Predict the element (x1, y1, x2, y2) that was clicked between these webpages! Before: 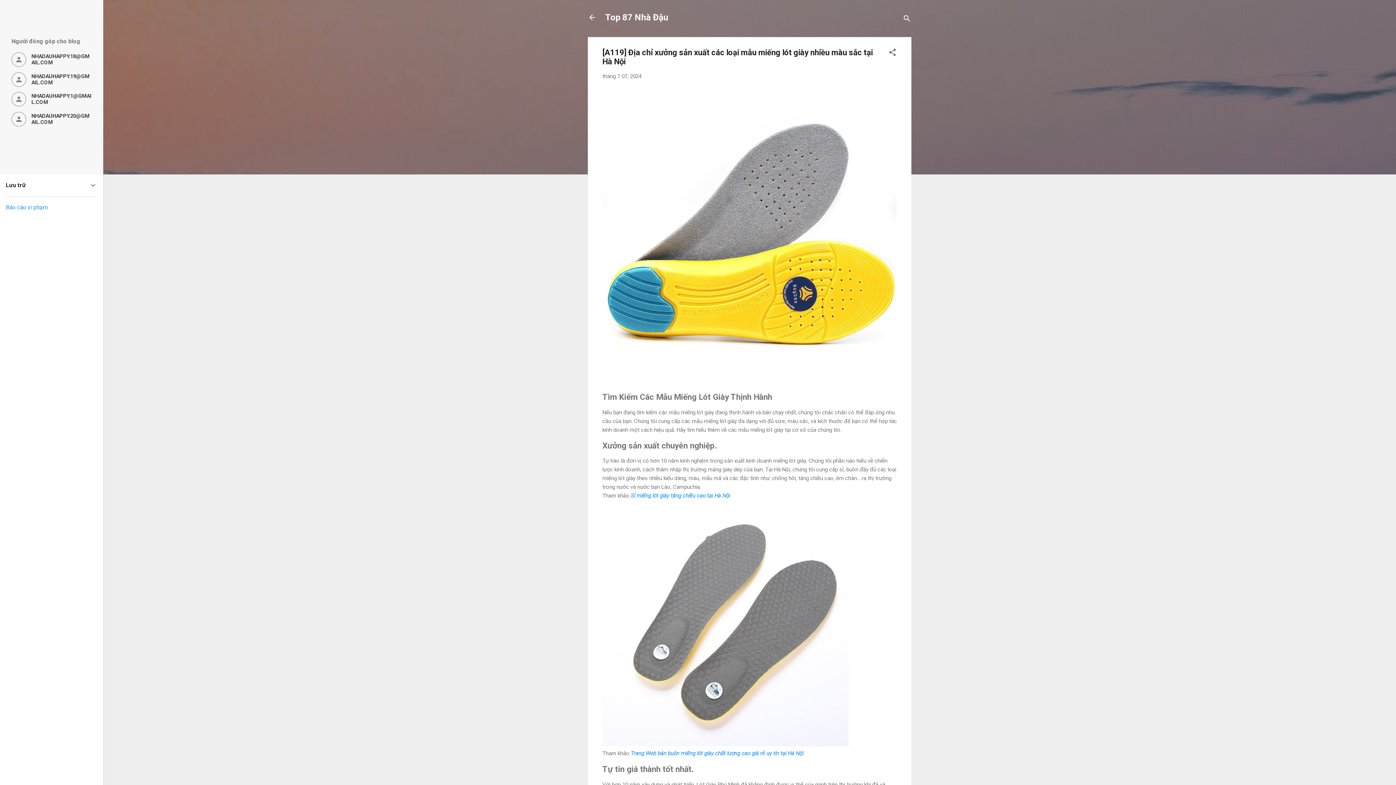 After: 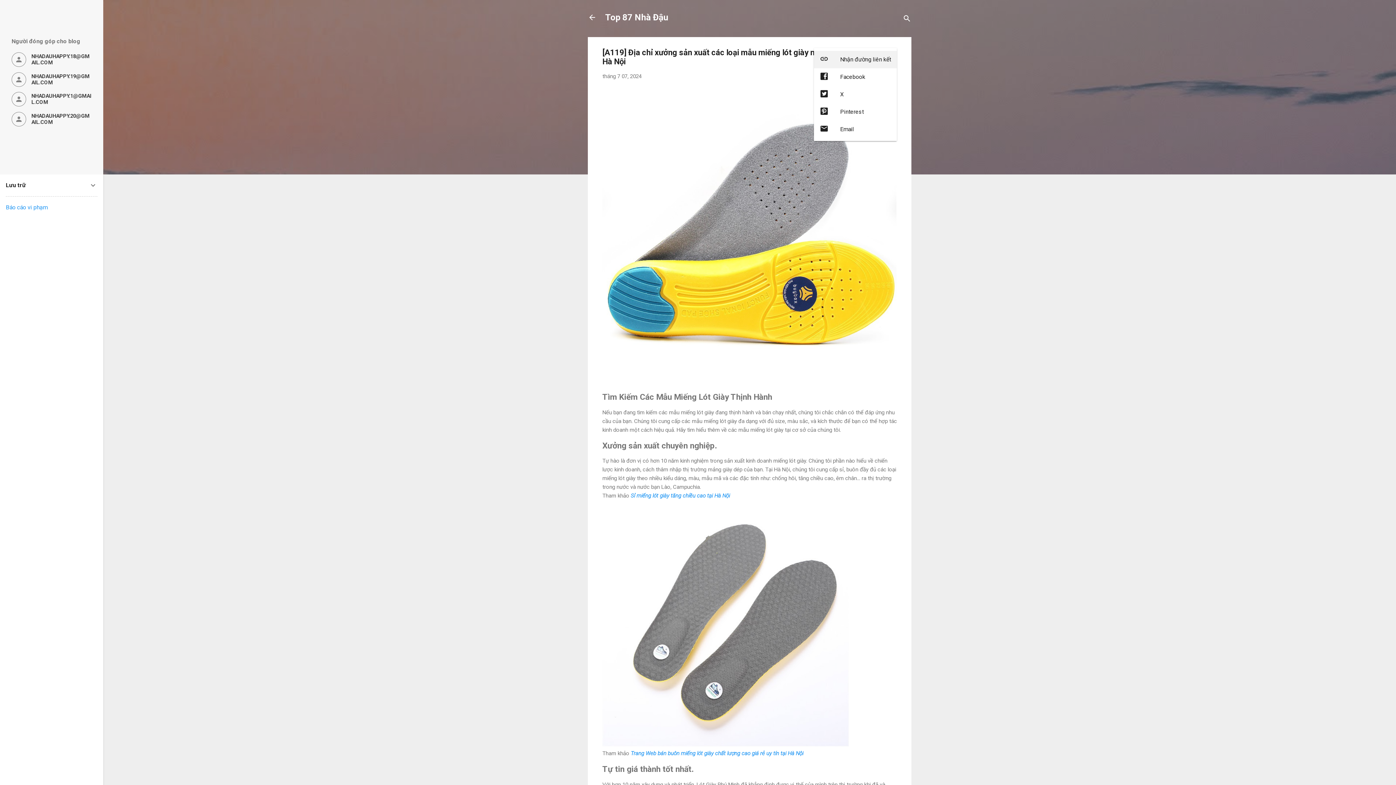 Action: label: Chia sẻ bbox: (888, 48, 897, 59)